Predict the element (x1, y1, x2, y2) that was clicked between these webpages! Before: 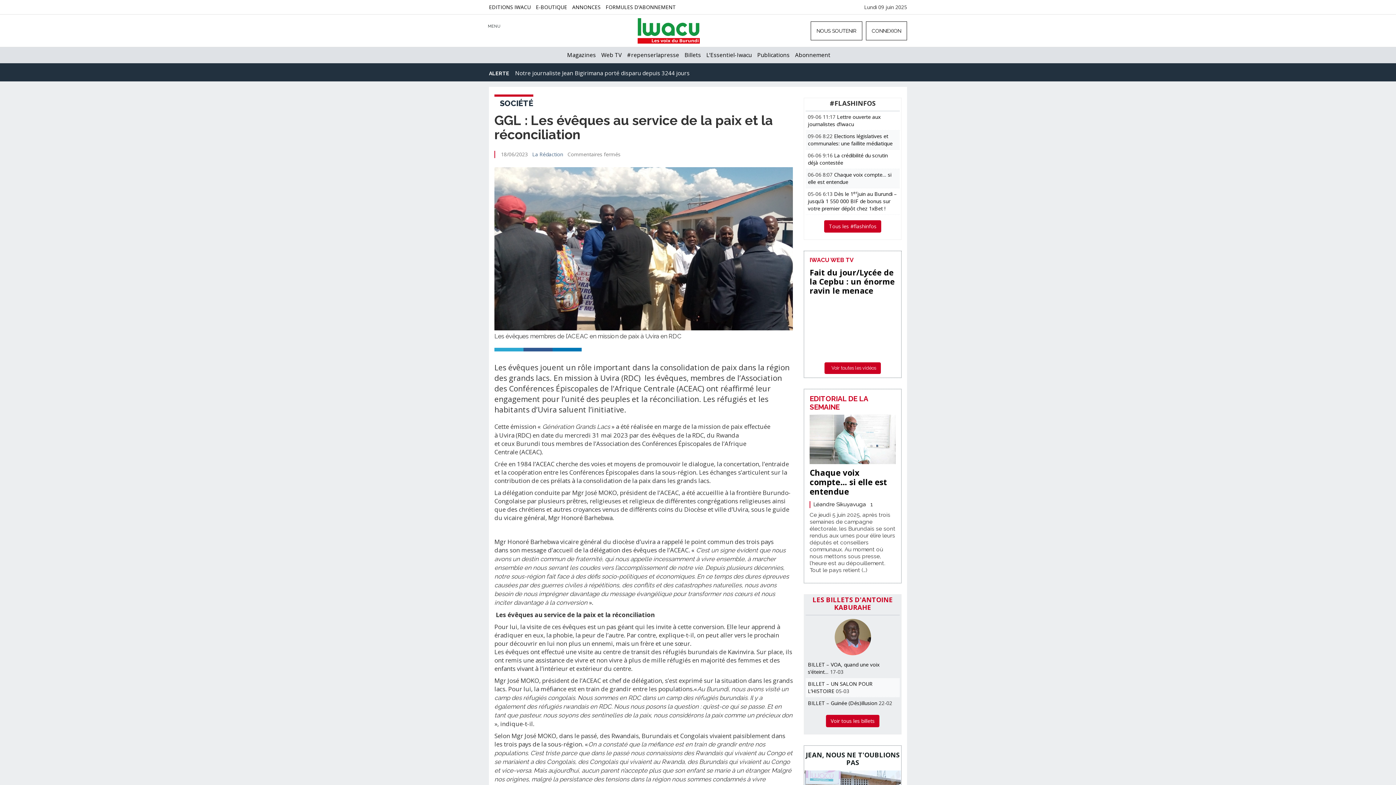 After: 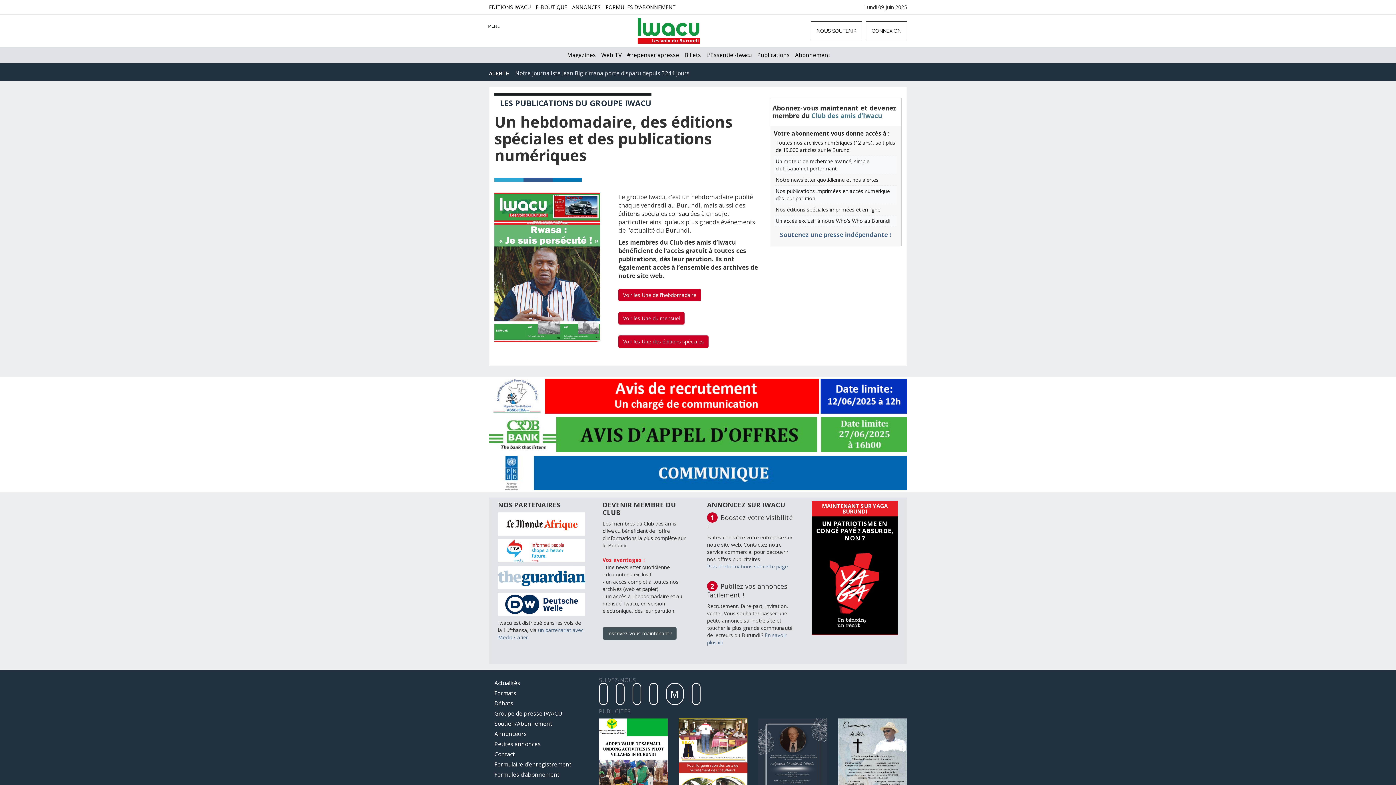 Action: label: Publications bbox: (757, 51, 789, 58)